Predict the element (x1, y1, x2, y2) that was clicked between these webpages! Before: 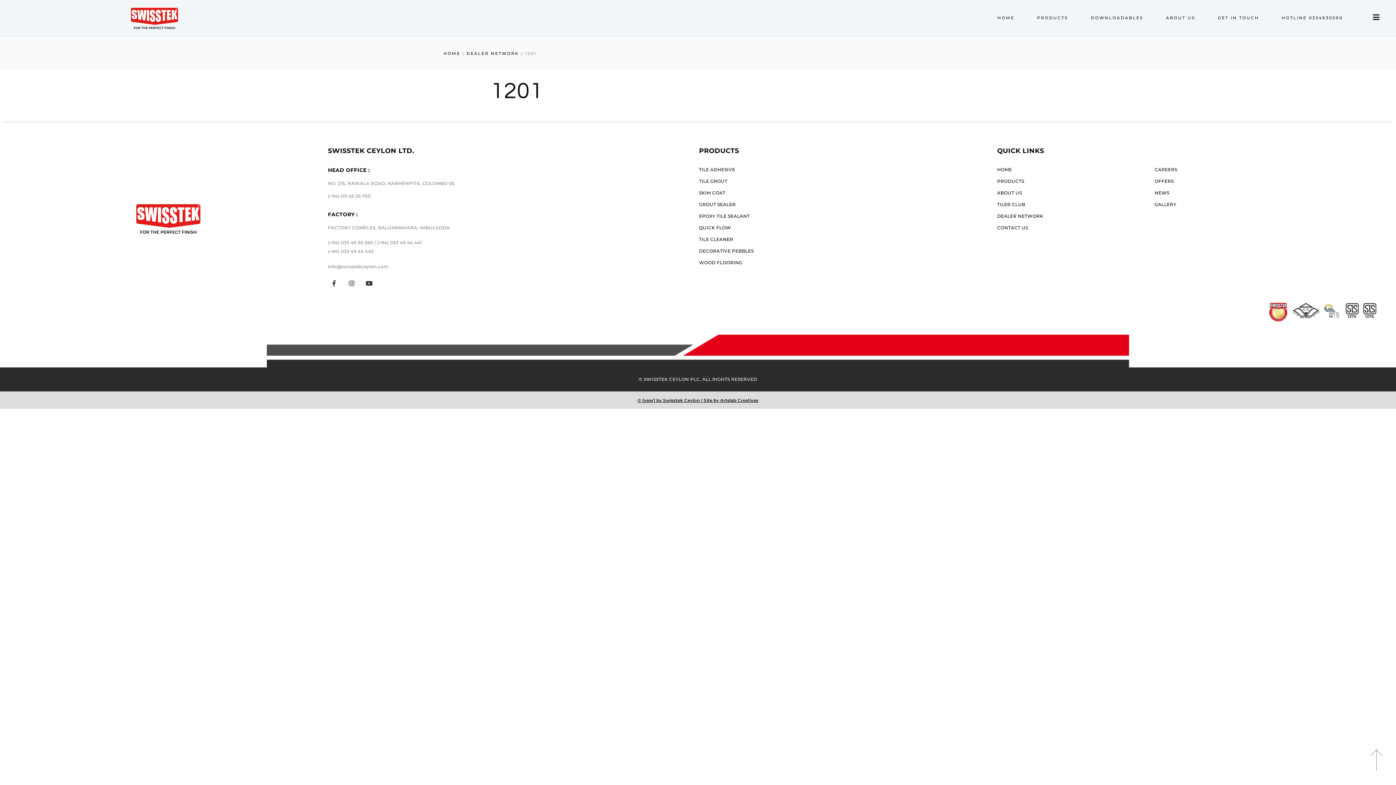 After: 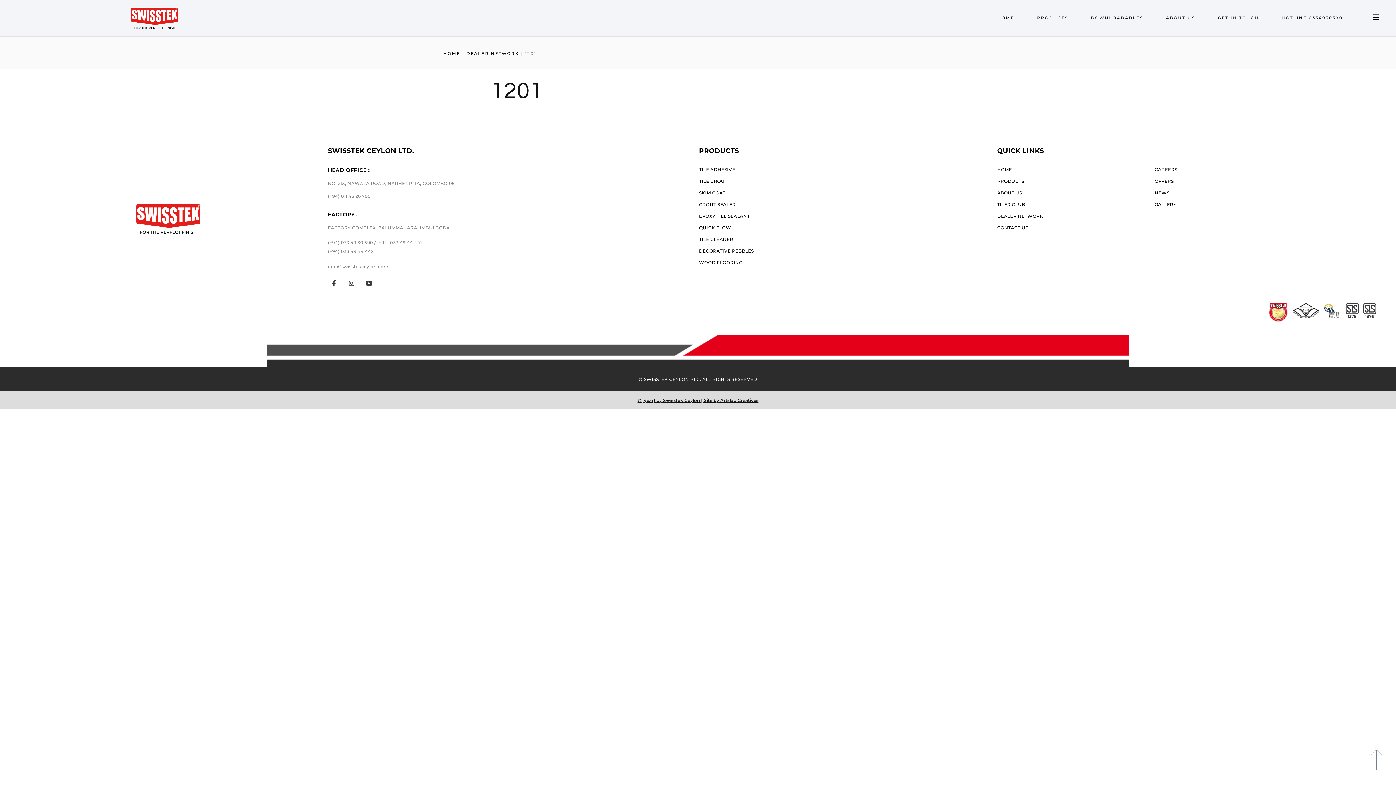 Action: label: HOME bbox: (997, 166, 1012, 172)